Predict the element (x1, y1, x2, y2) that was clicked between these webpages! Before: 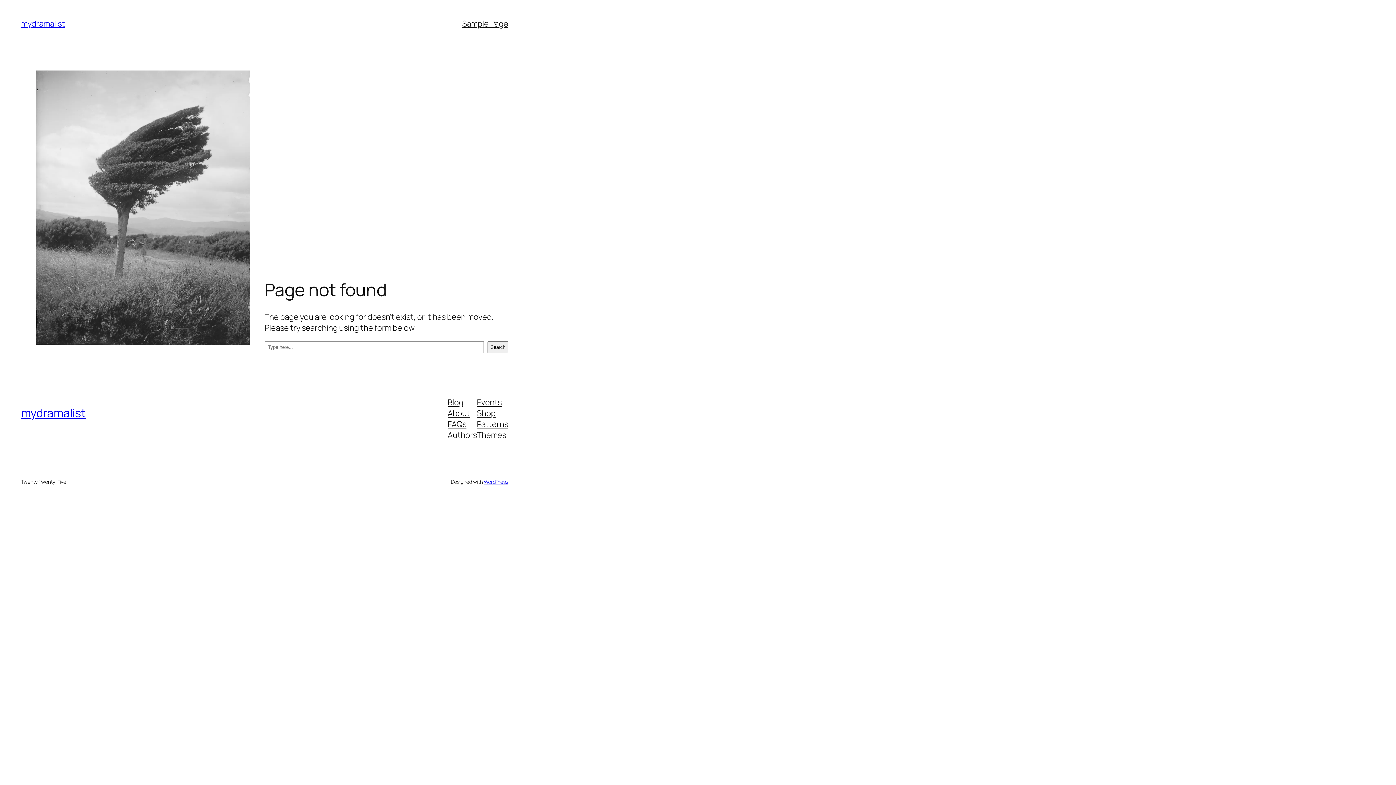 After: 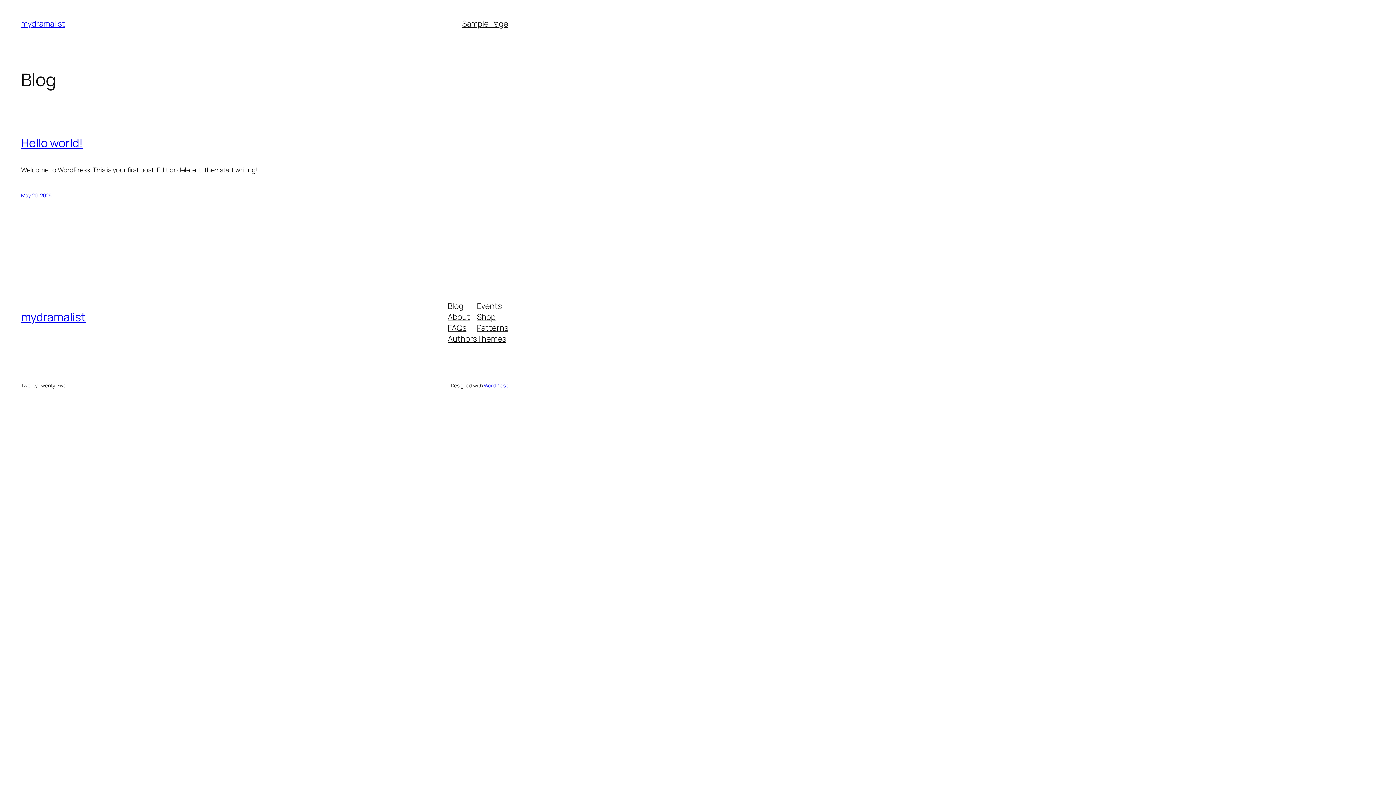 Action: bbox: (21, 18, 65, 29) label: mydramalist